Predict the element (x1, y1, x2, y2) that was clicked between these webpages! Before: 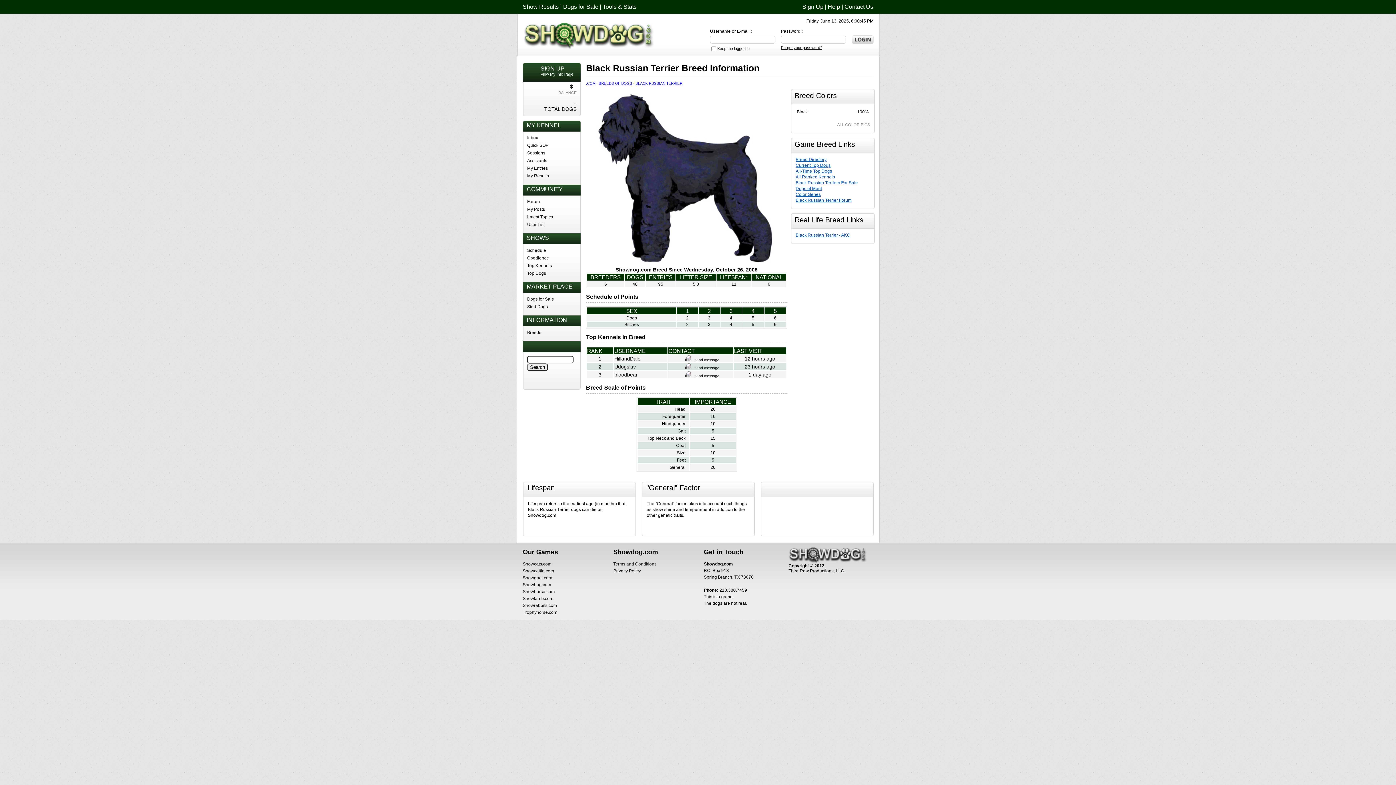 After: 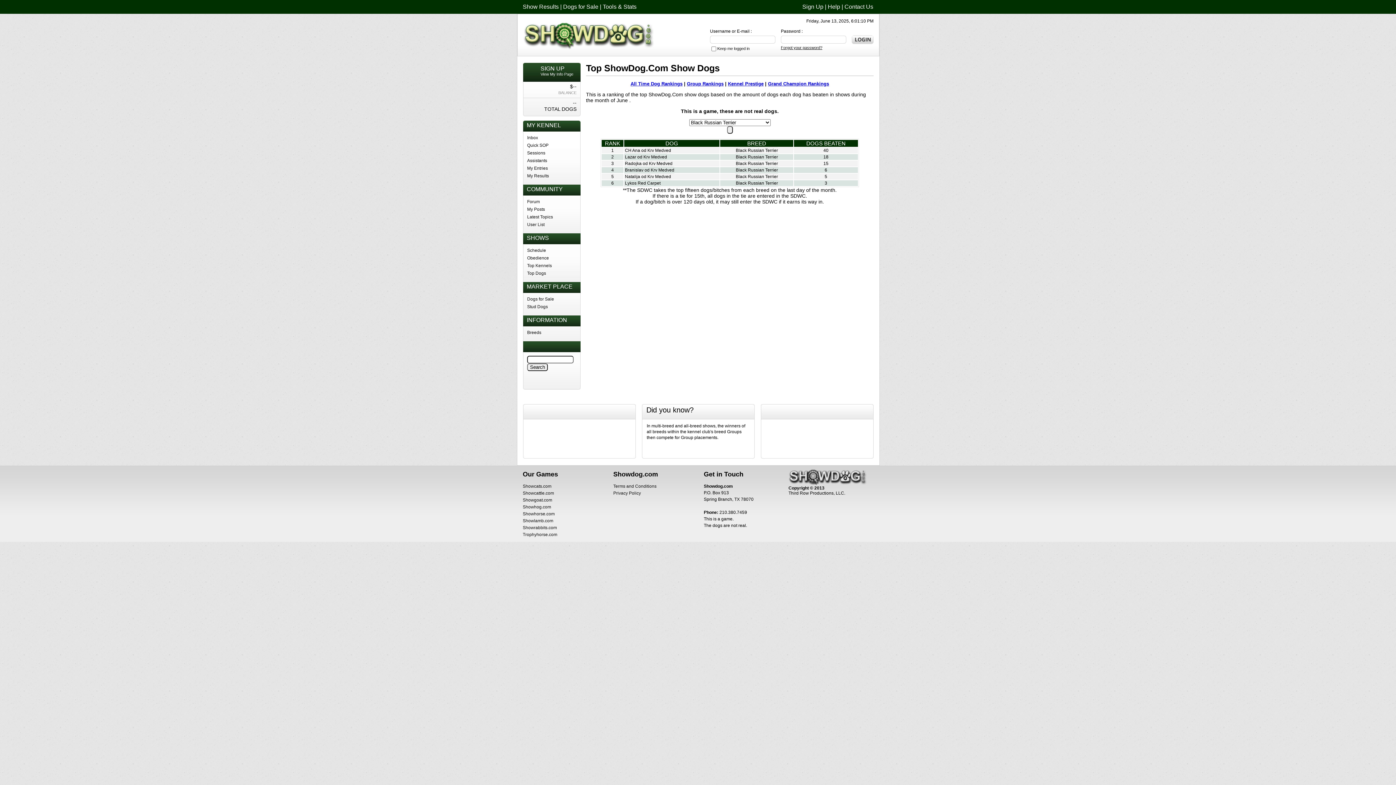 Action: label: Current Top Dogs bbox: (795, 162, 830, 168)